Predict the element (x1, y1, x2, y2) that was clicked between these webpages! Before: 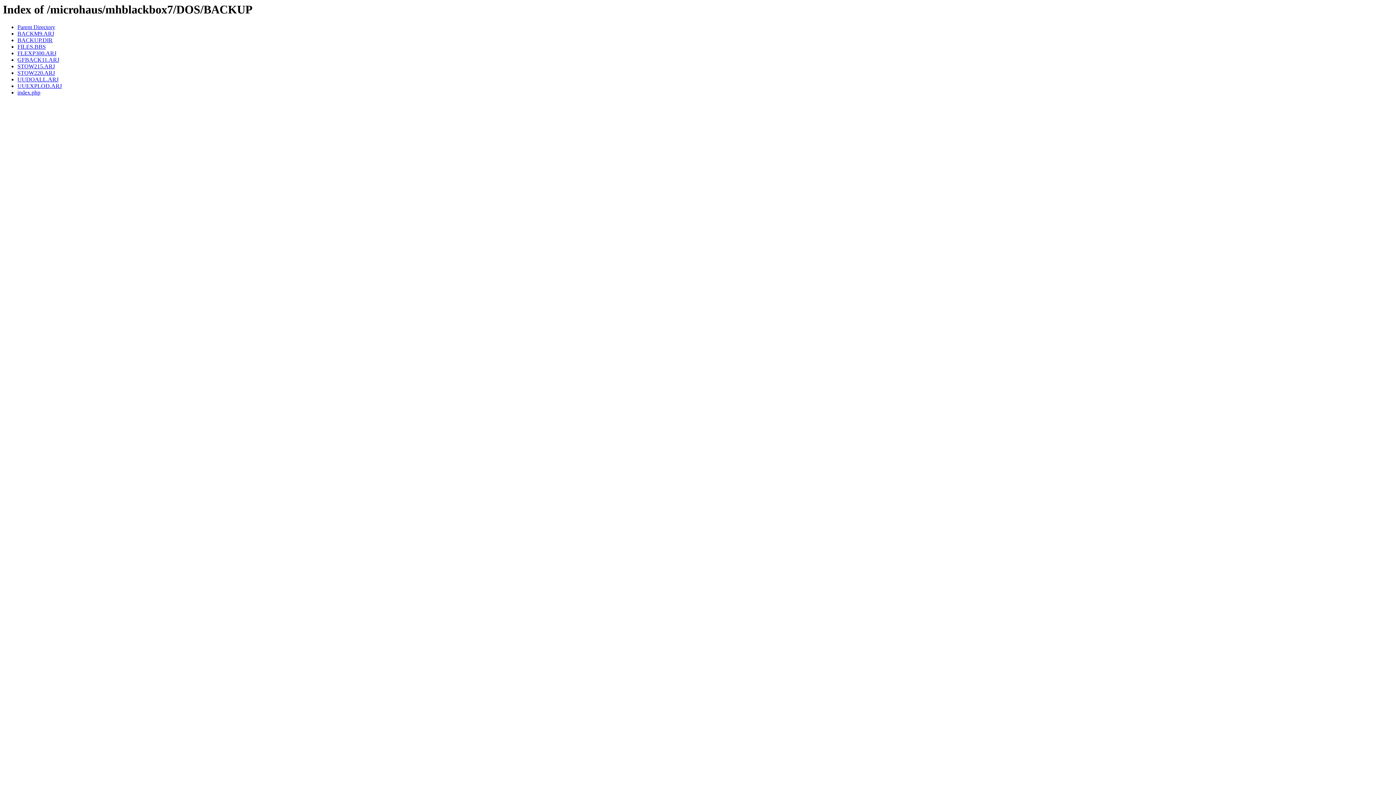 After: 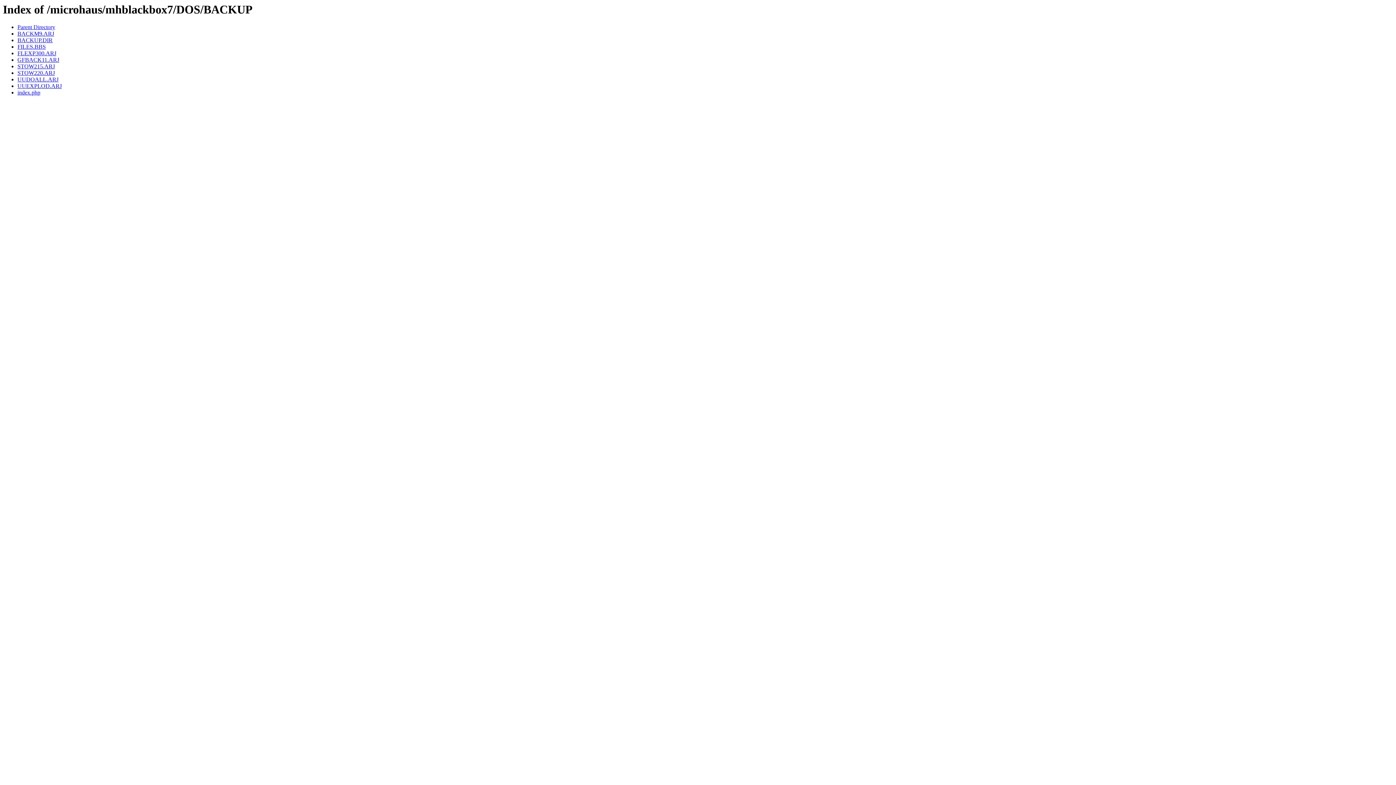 Action: label: STOW220.ARJ bbox: (17, 69, 54, 76)